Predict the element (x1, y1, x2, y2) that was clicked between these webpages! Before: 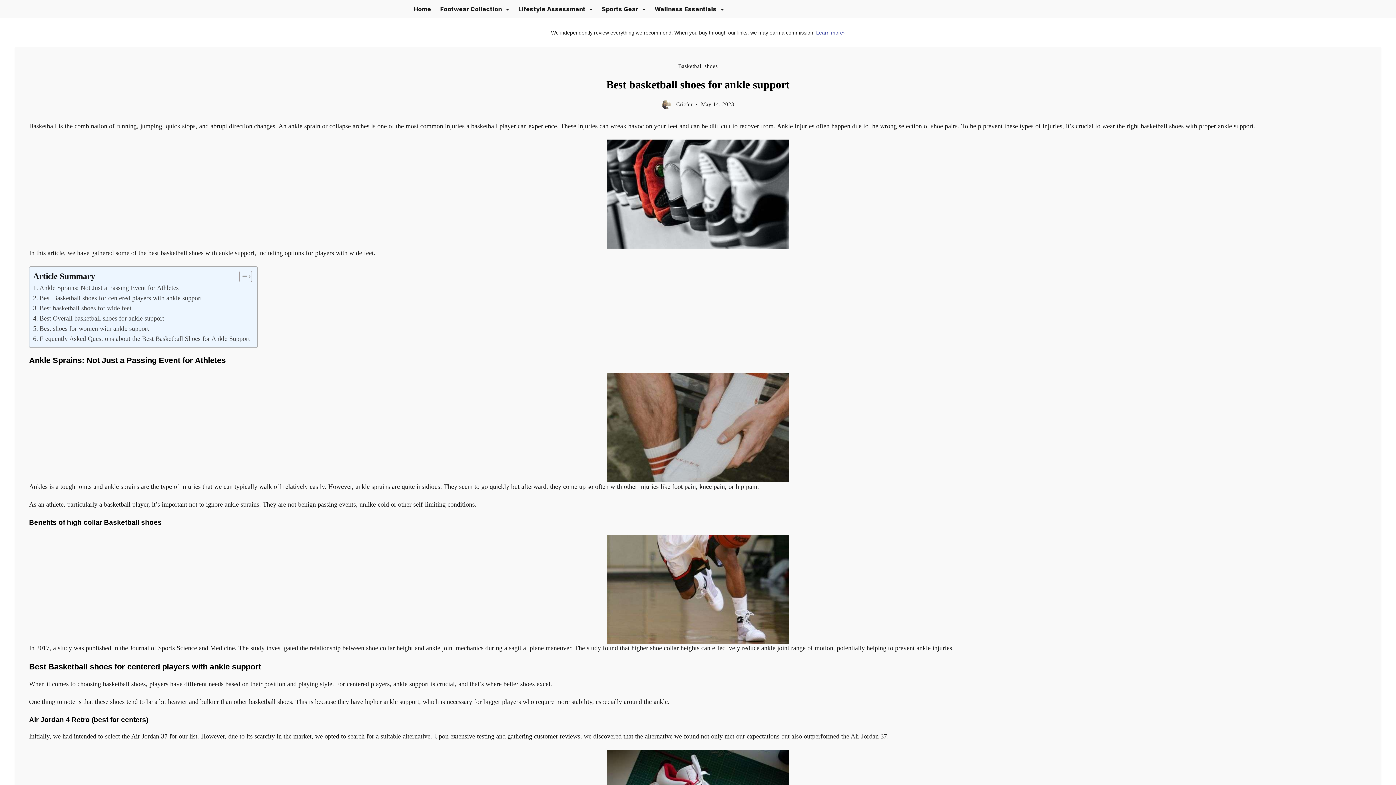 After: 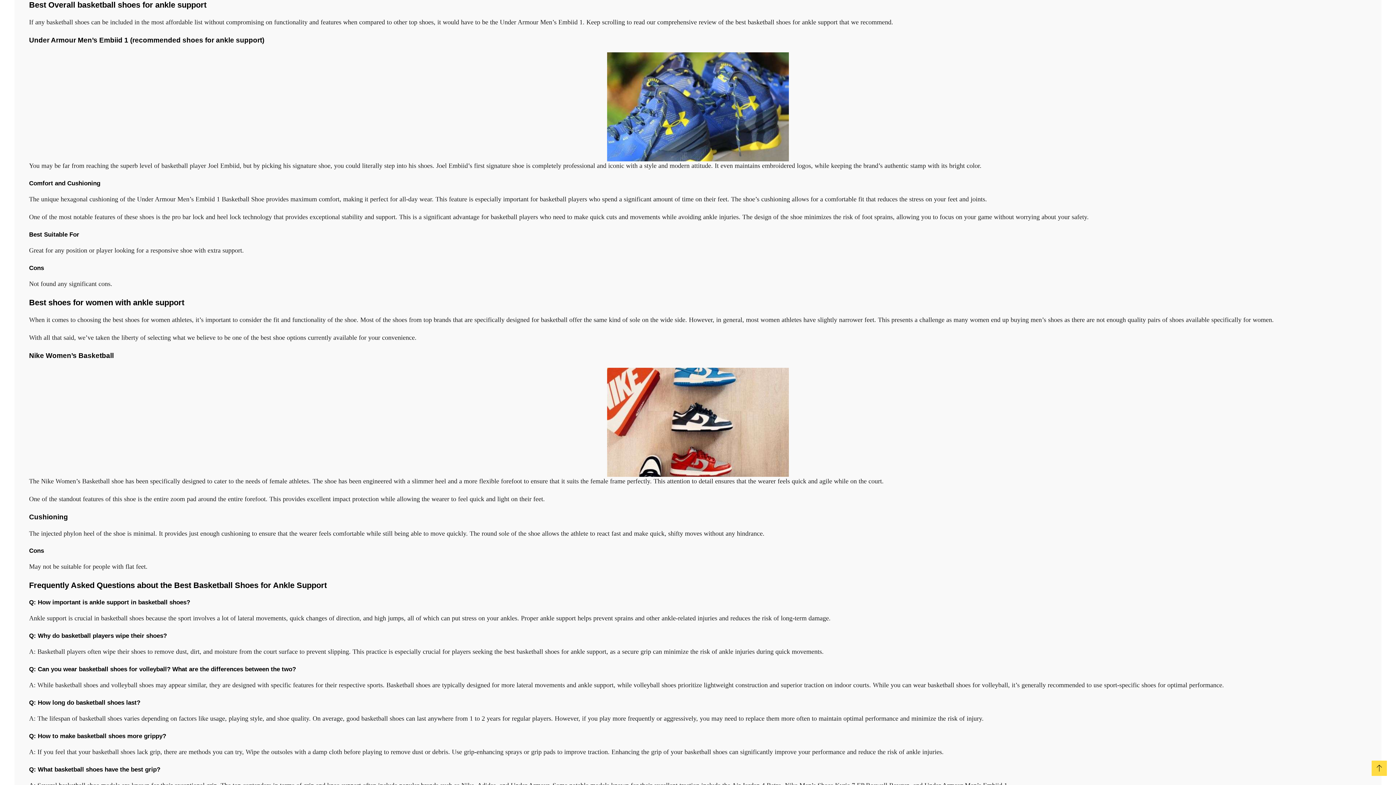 Action: label: Best Overall basketball shoes for ankle support bbox: (33, 313, 164, 323)